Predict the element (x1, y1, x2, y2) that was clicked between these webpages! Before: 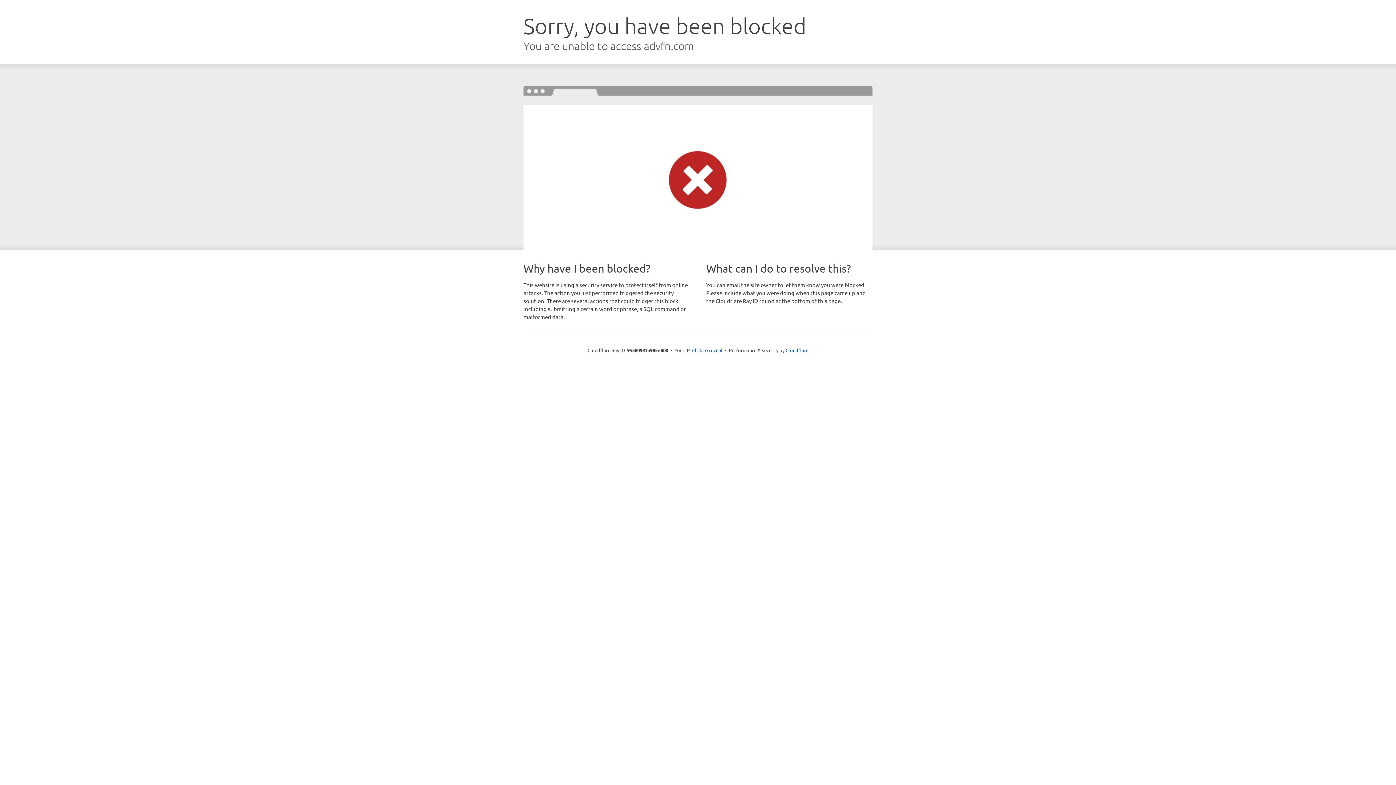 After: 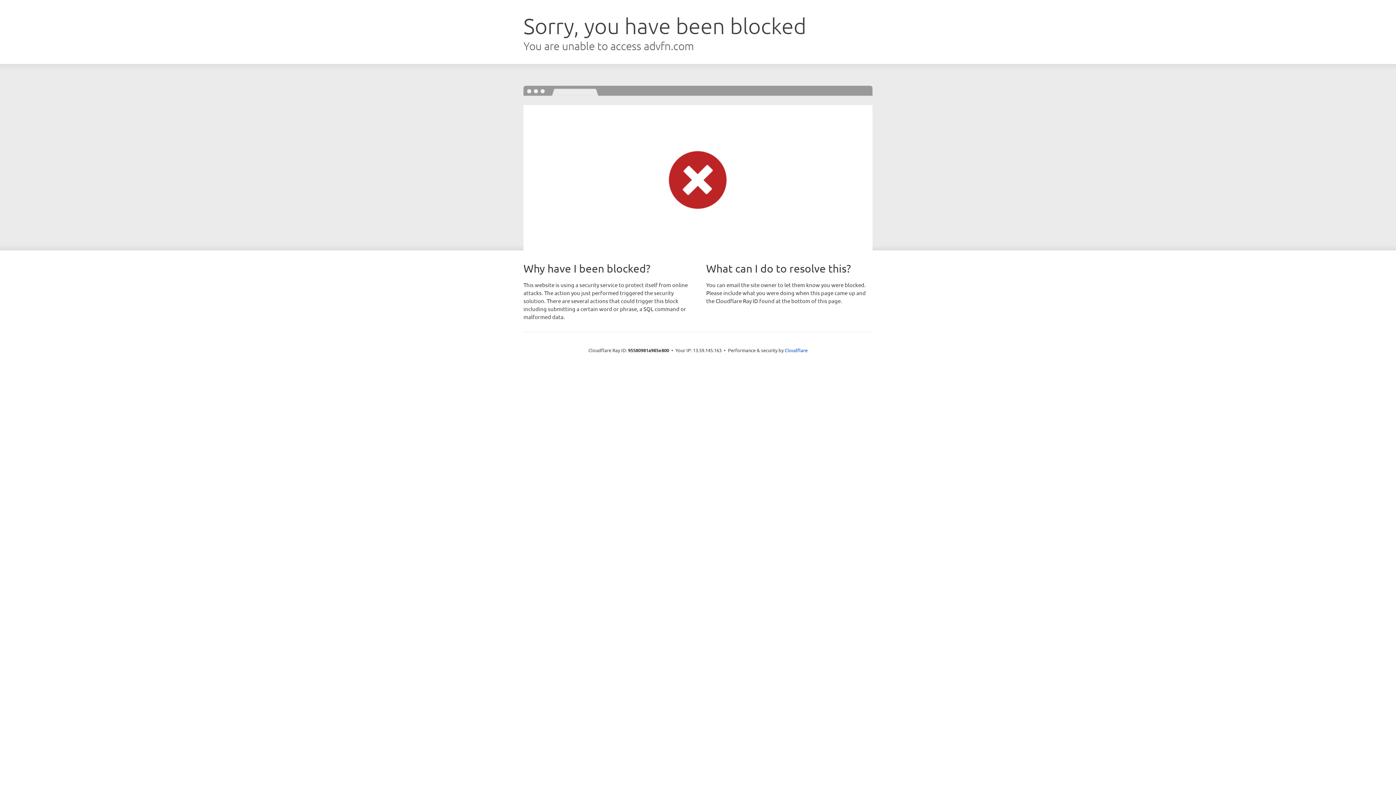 Action: label: Click to reveal bbox: (692, 346, 722, 353)